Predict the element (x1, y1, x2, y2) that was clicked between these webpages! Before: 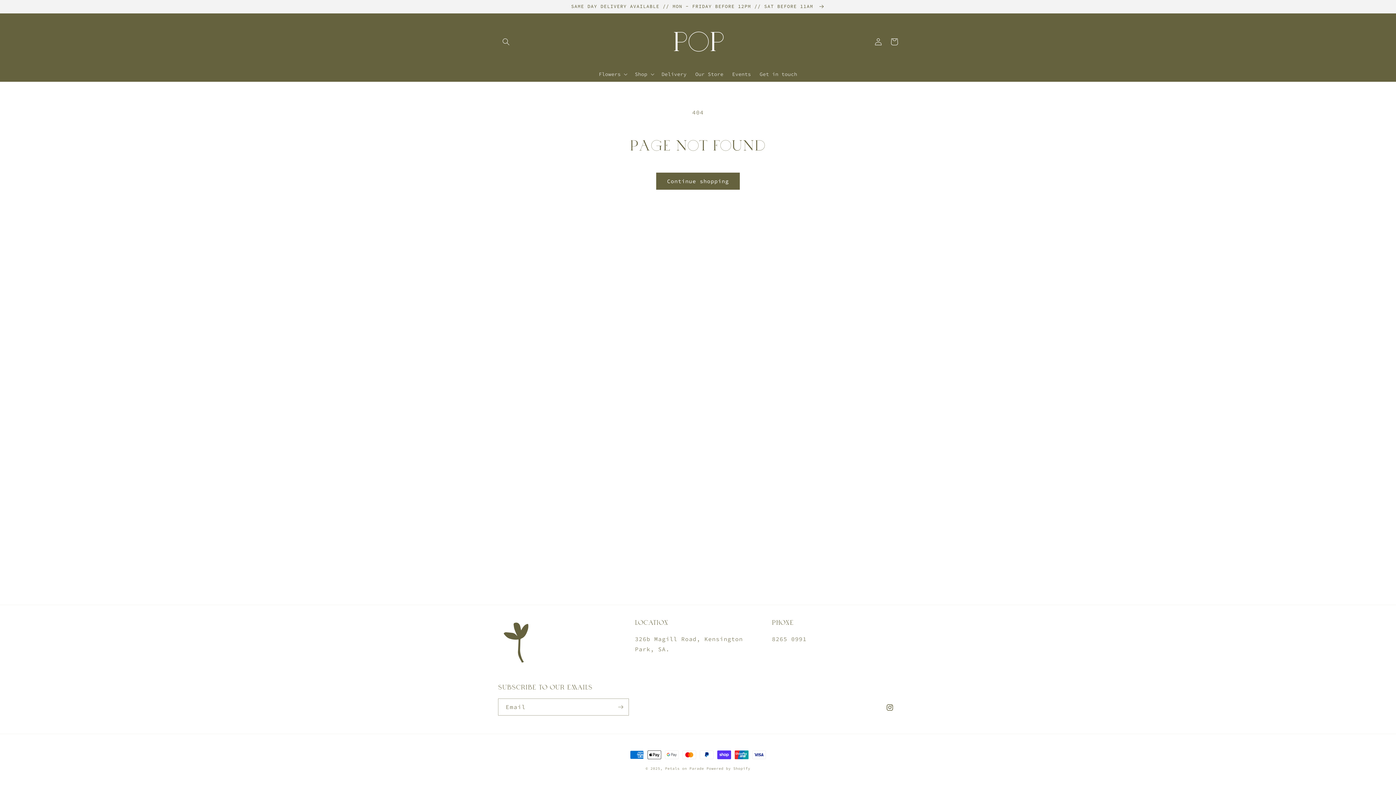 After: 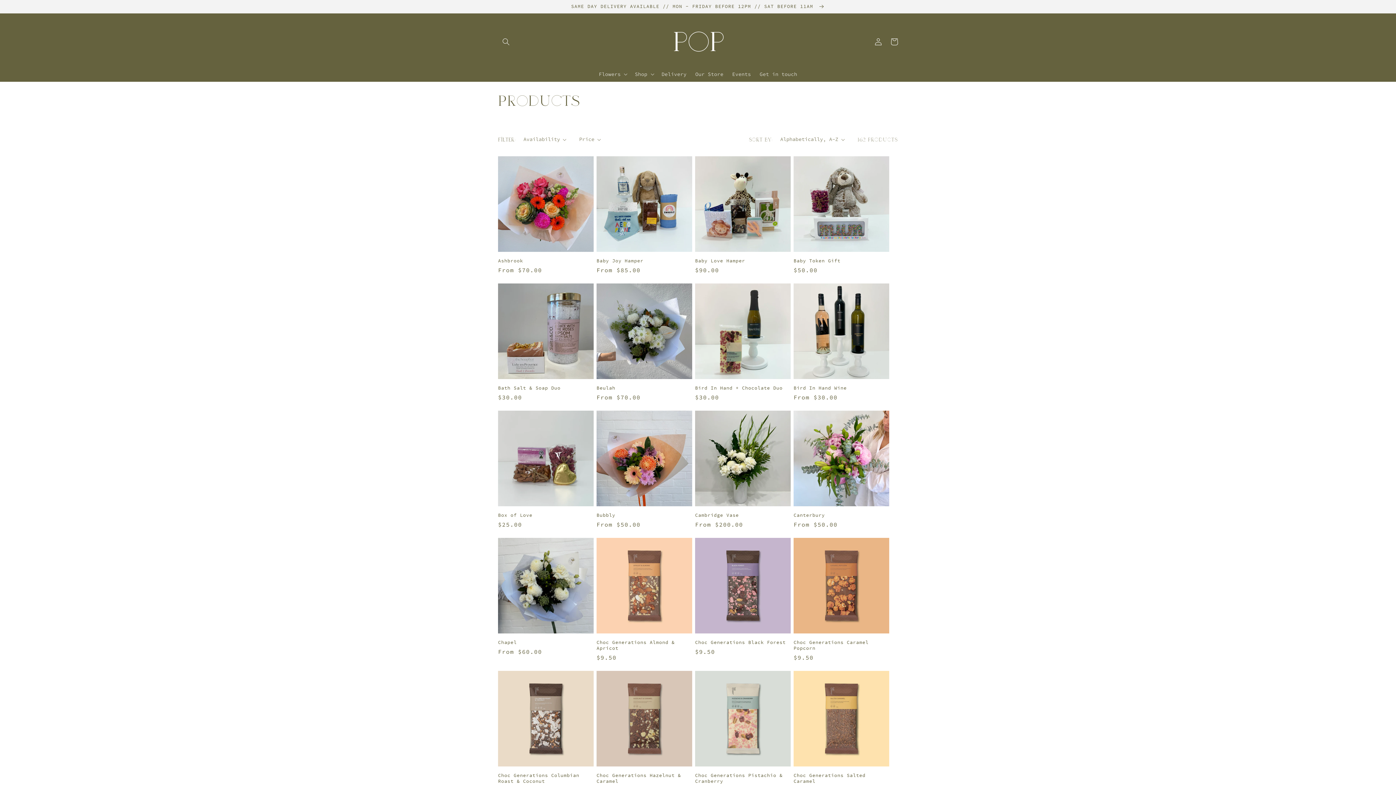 Action: label: Continue shopping bbox: (656, 172, 740, 189)